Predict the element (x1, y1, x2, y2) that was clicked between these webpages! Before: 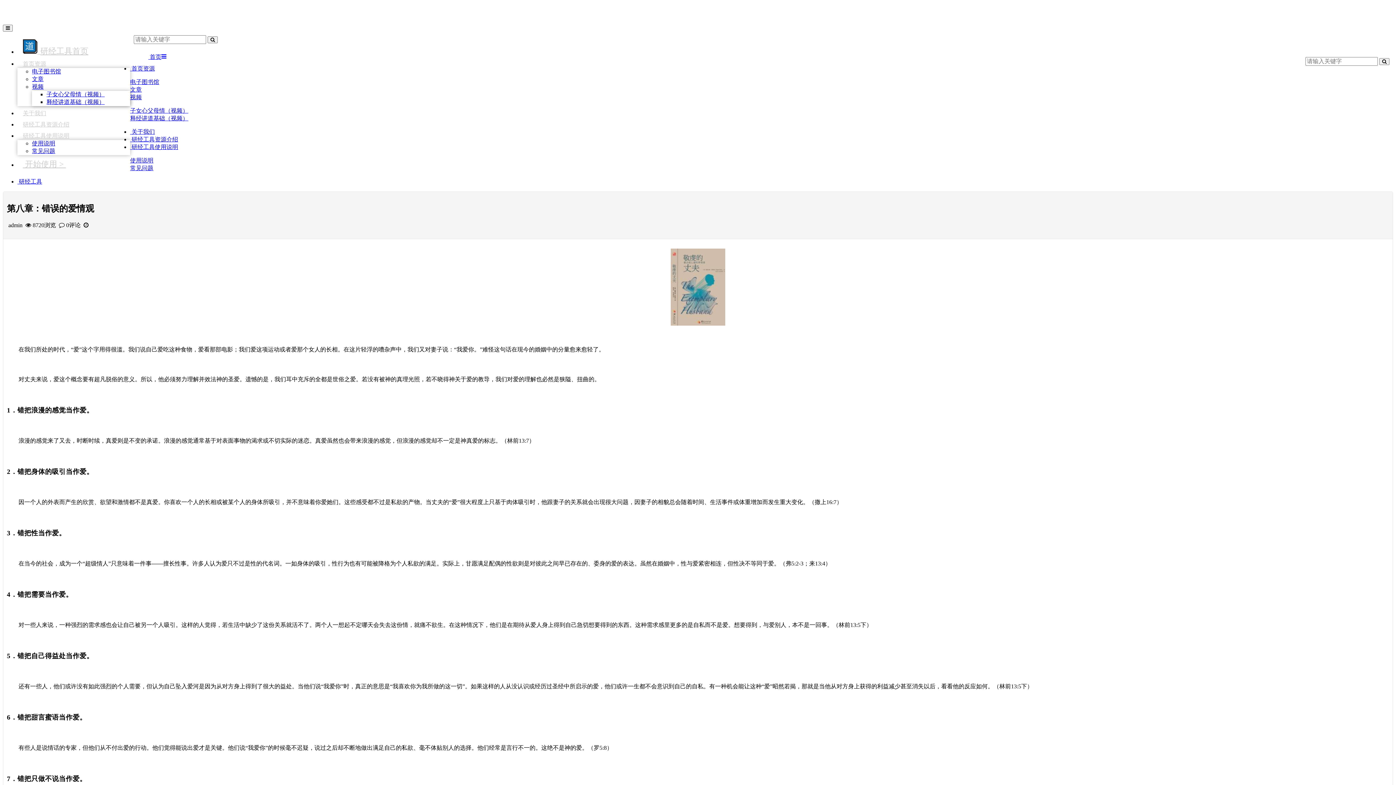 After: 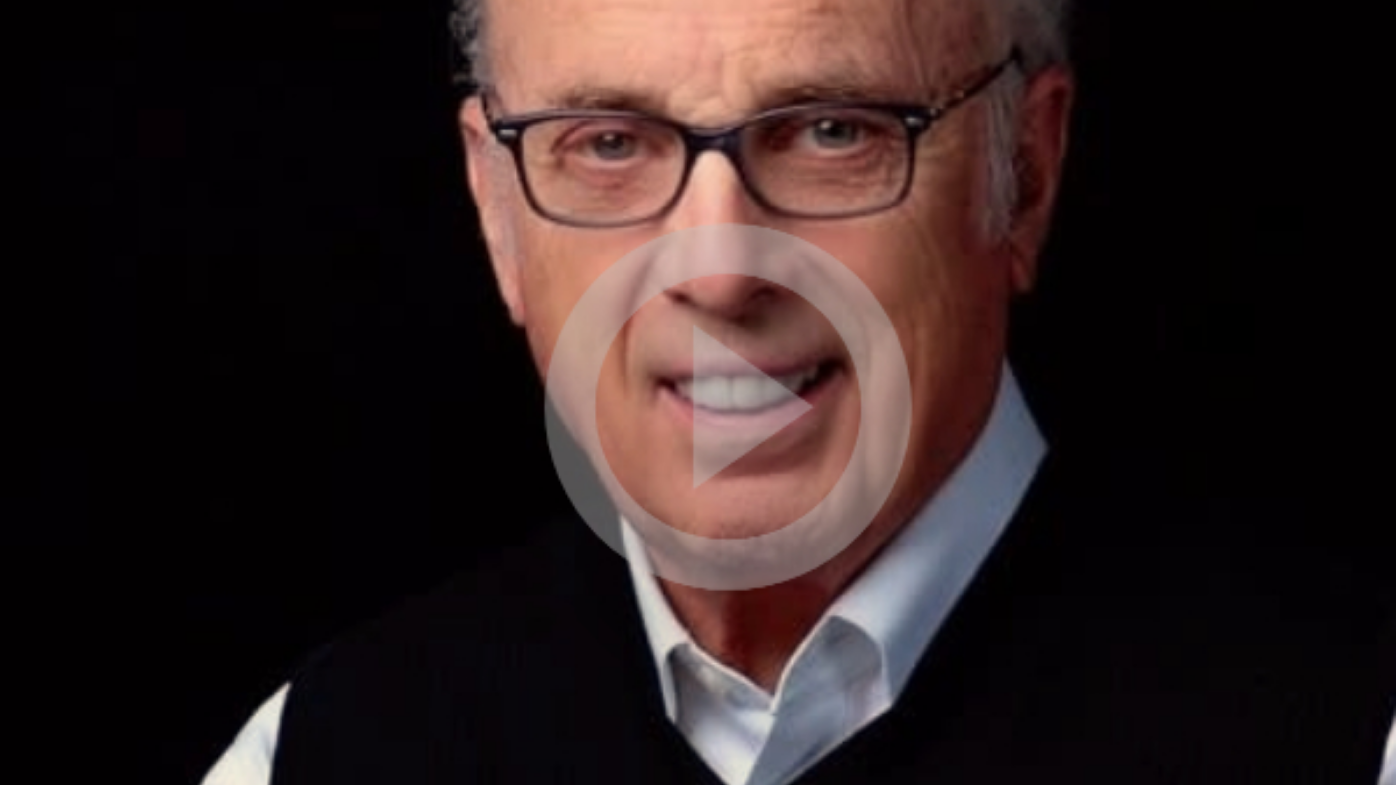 Action: bbox: (17, 44, 93, 58) label:   研经工具首页